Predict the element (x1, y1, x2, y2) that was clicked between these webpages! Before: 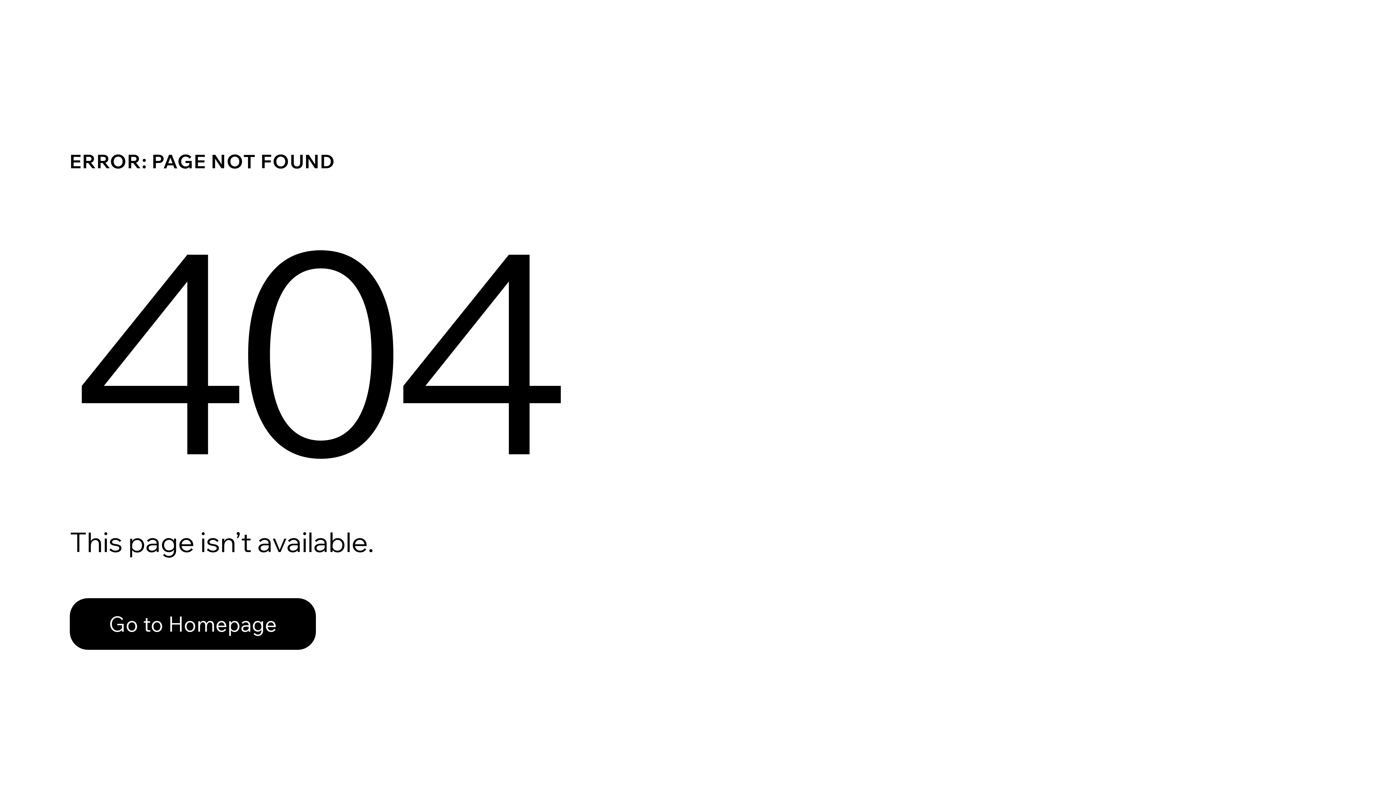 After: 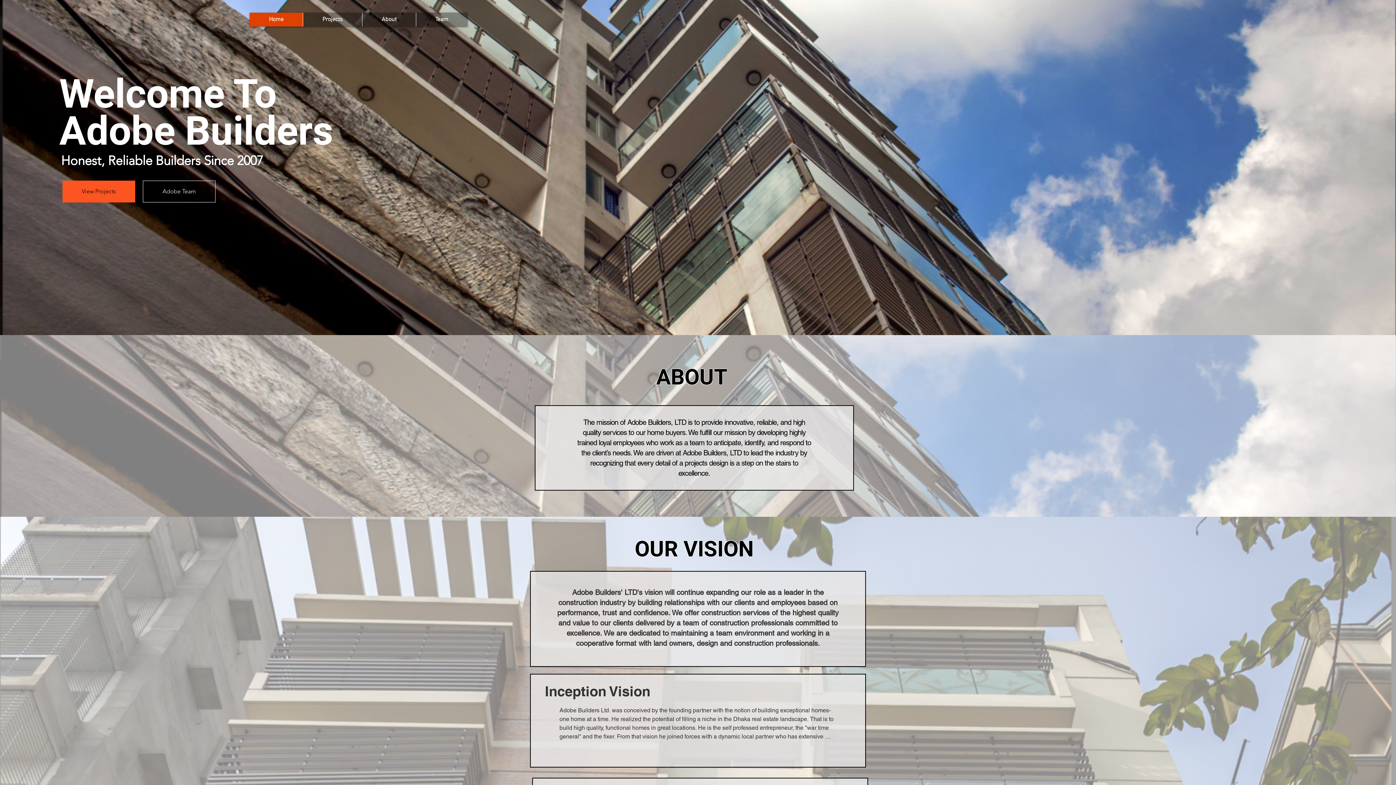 Action: bbox: (69, 582, 768, 659) label: Go to Homepage